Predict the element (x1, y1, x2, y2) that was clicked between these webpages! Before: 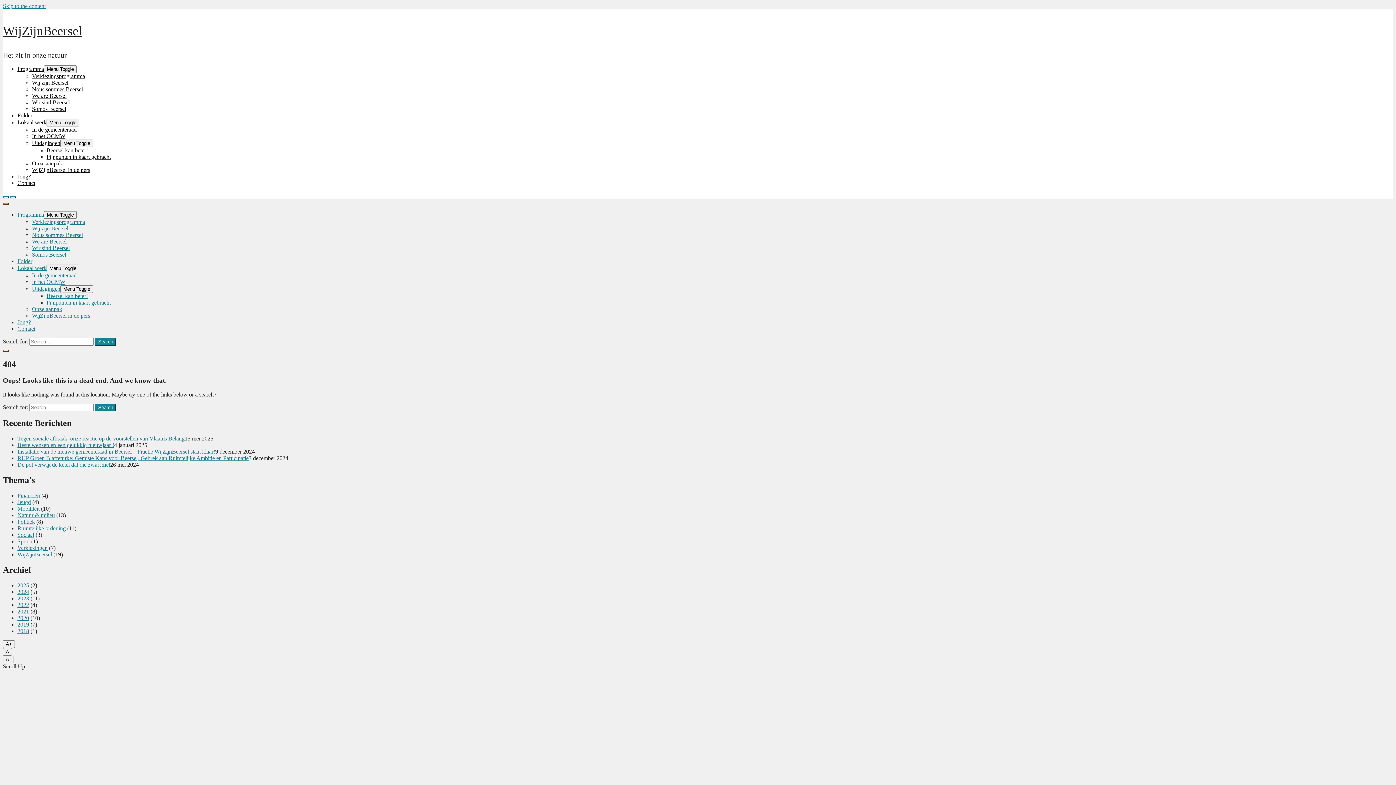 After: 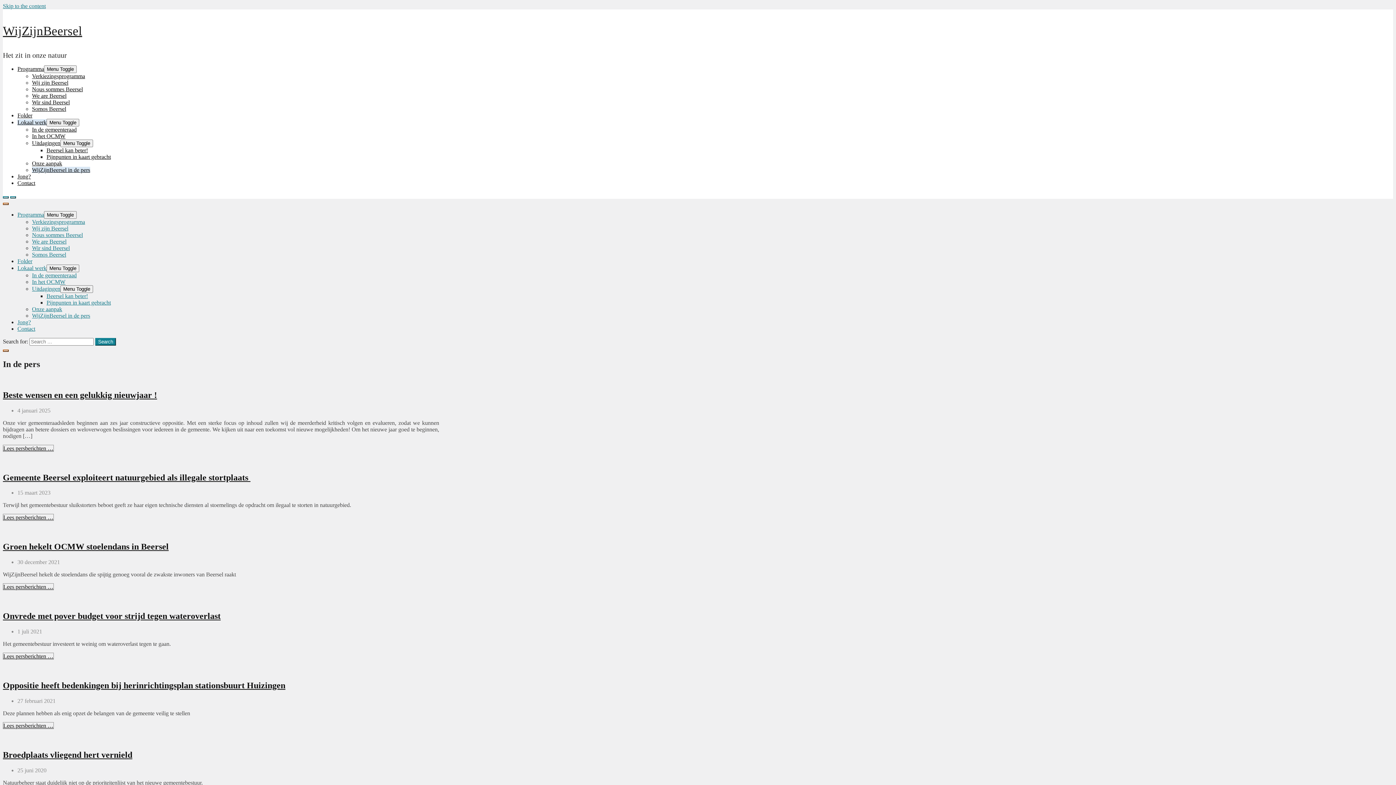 Action: bbox: (32, 166, 90, 173) label: WijZijnBeersel in de pers